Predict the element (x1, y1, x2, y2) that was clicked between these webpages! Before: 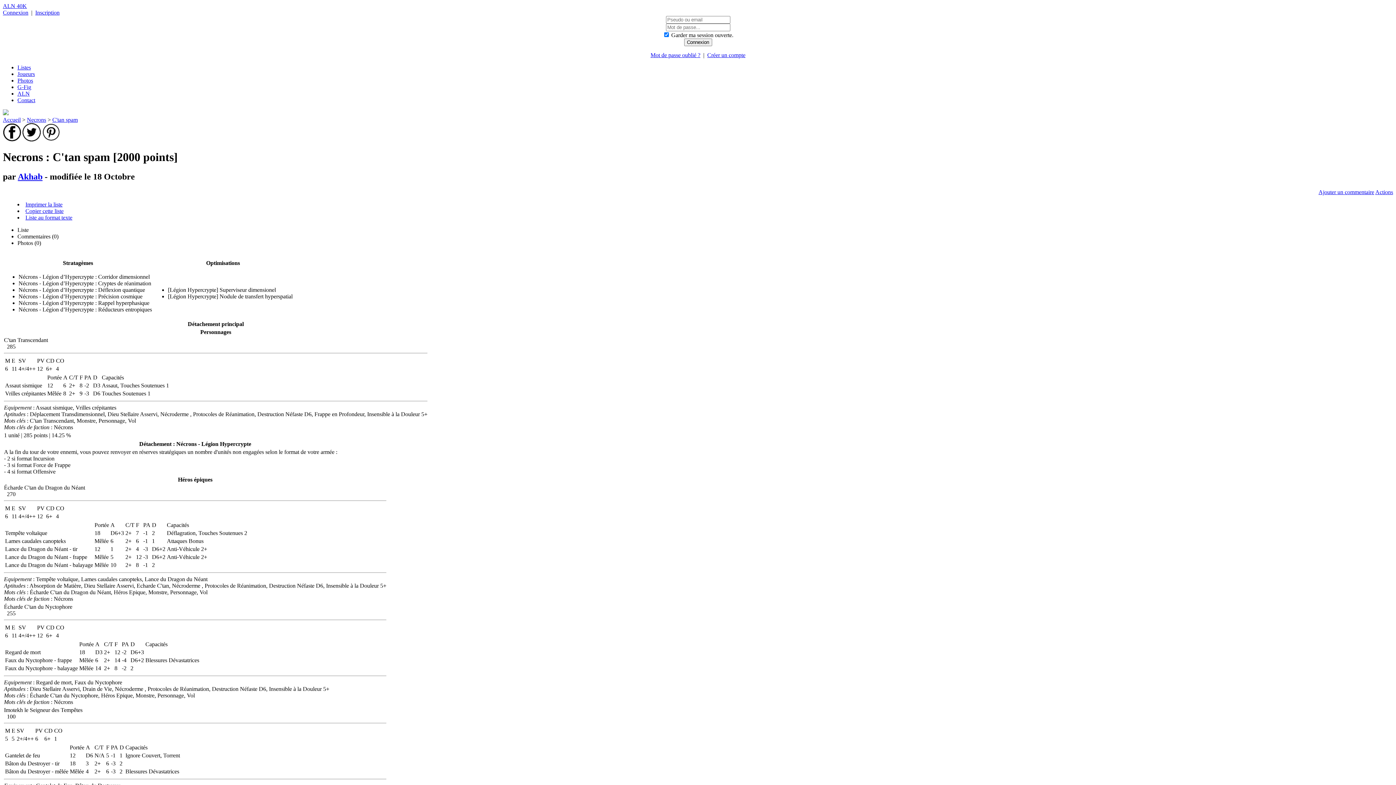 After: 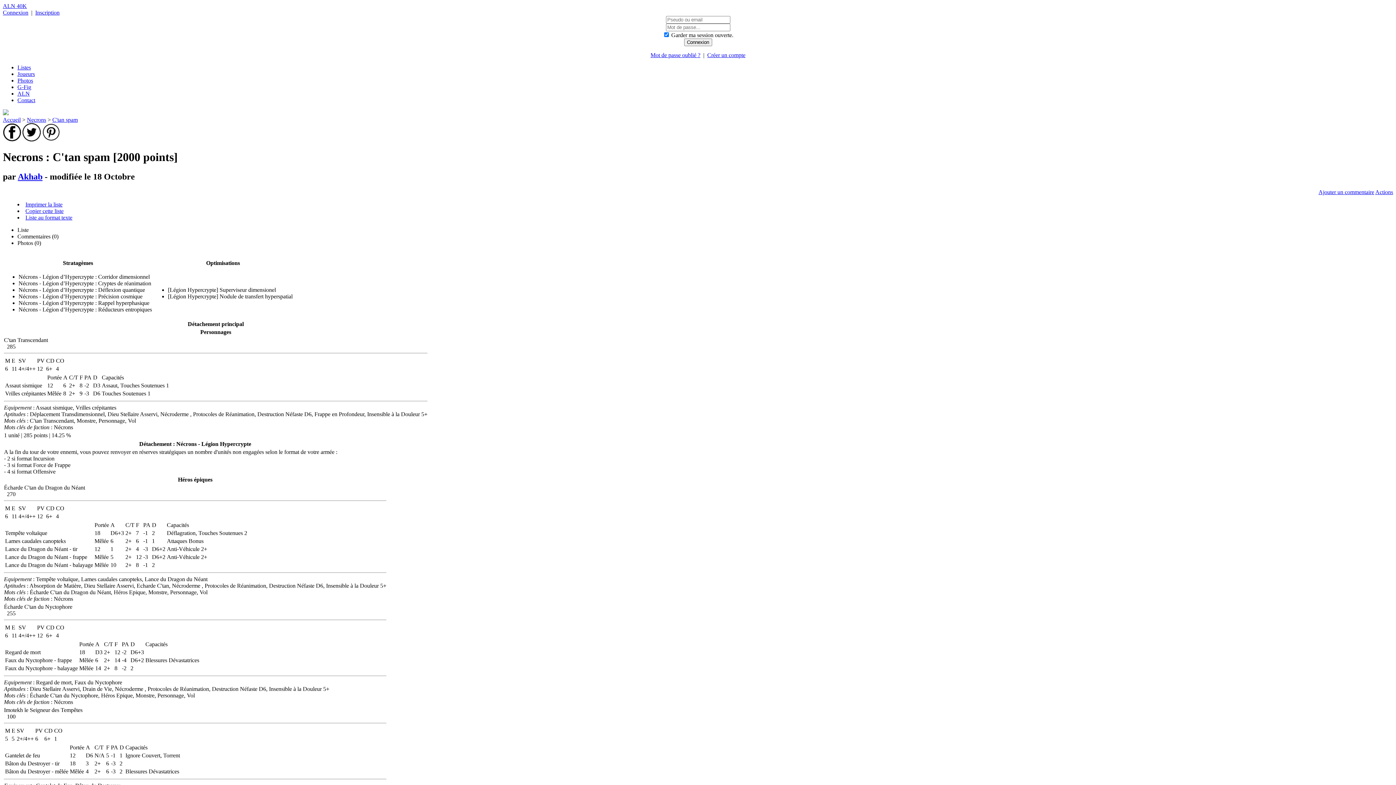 Action: bbox: (22, 136, 40, 142)